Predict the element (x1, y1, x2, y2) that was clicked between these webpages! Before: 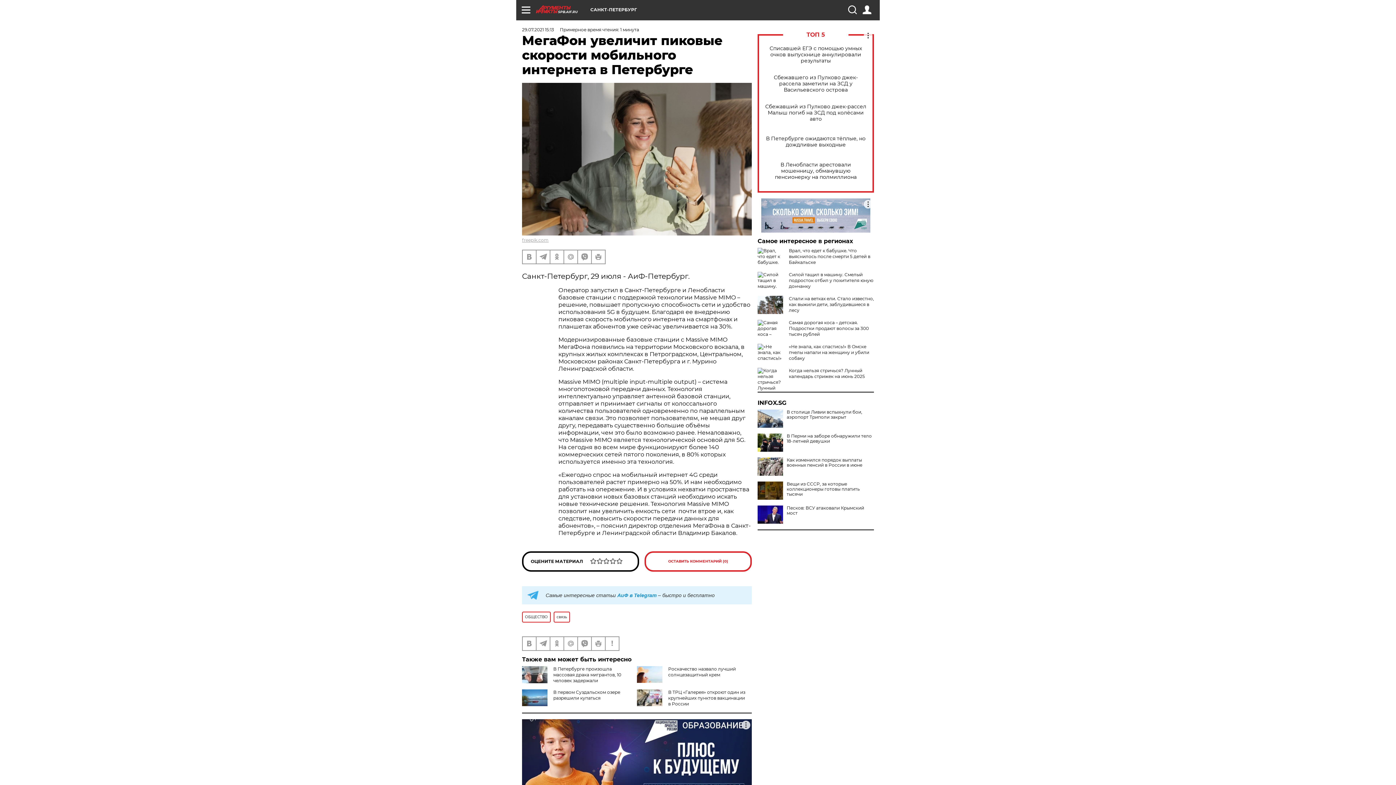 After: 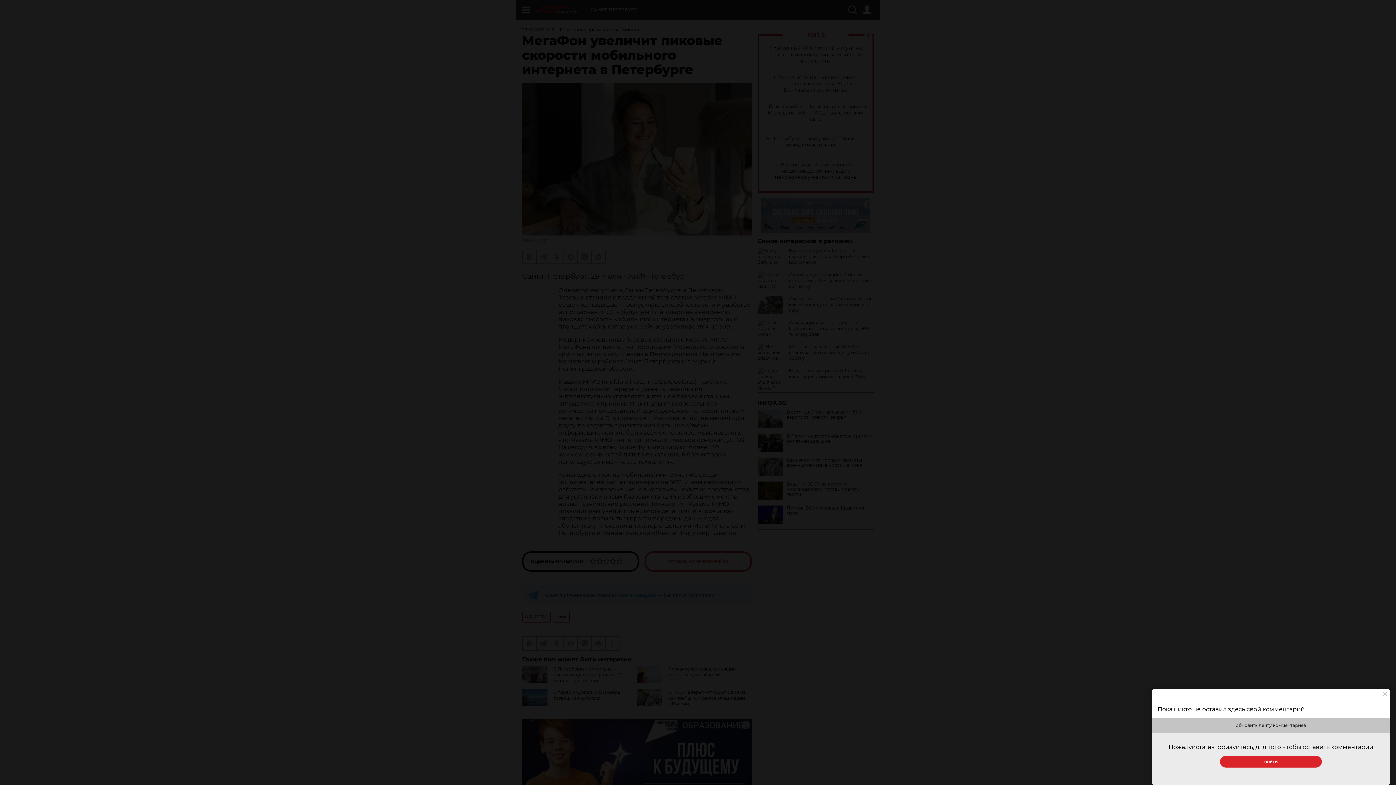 Action: bbox: (644, 551, 752, 571) label: ОСТАВИТЬ КОММЕНТАРИЙ (0)